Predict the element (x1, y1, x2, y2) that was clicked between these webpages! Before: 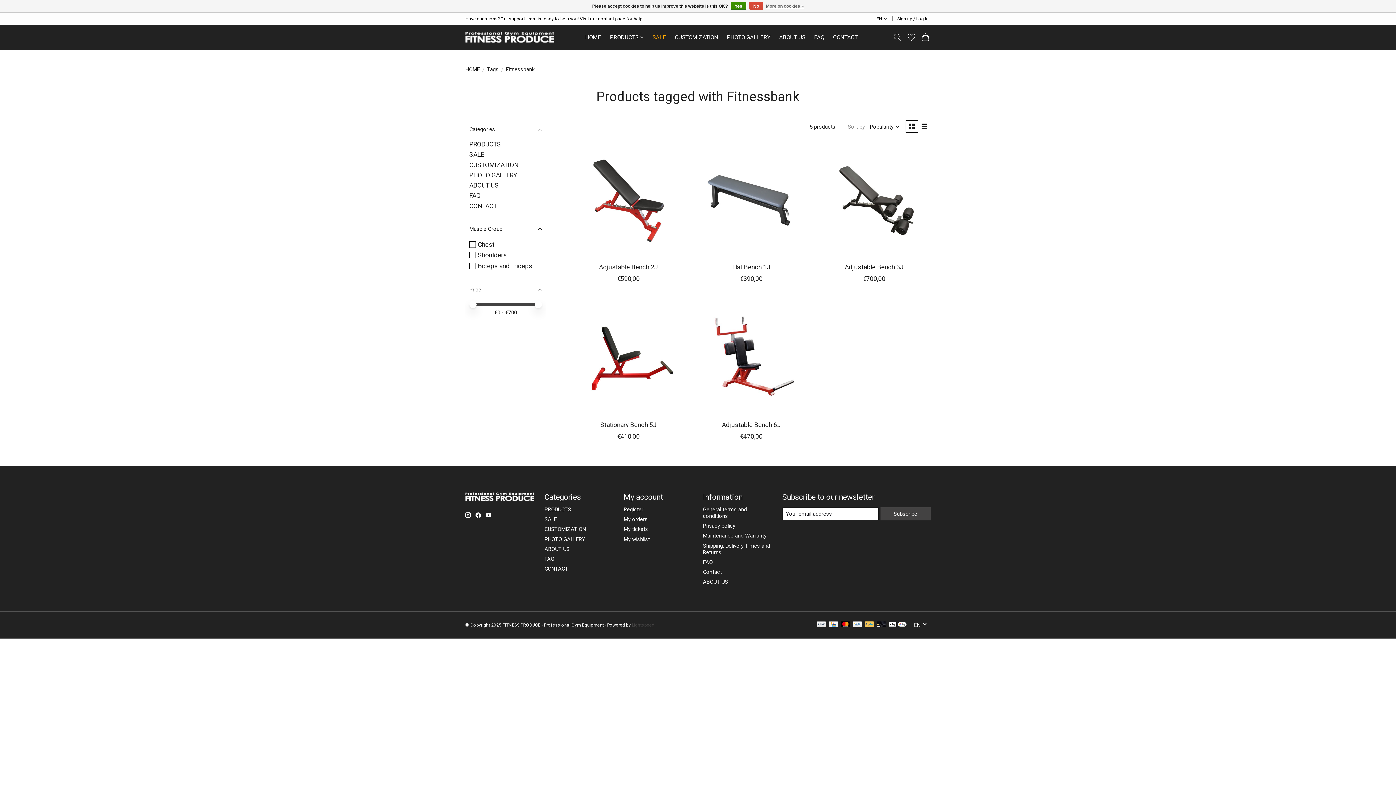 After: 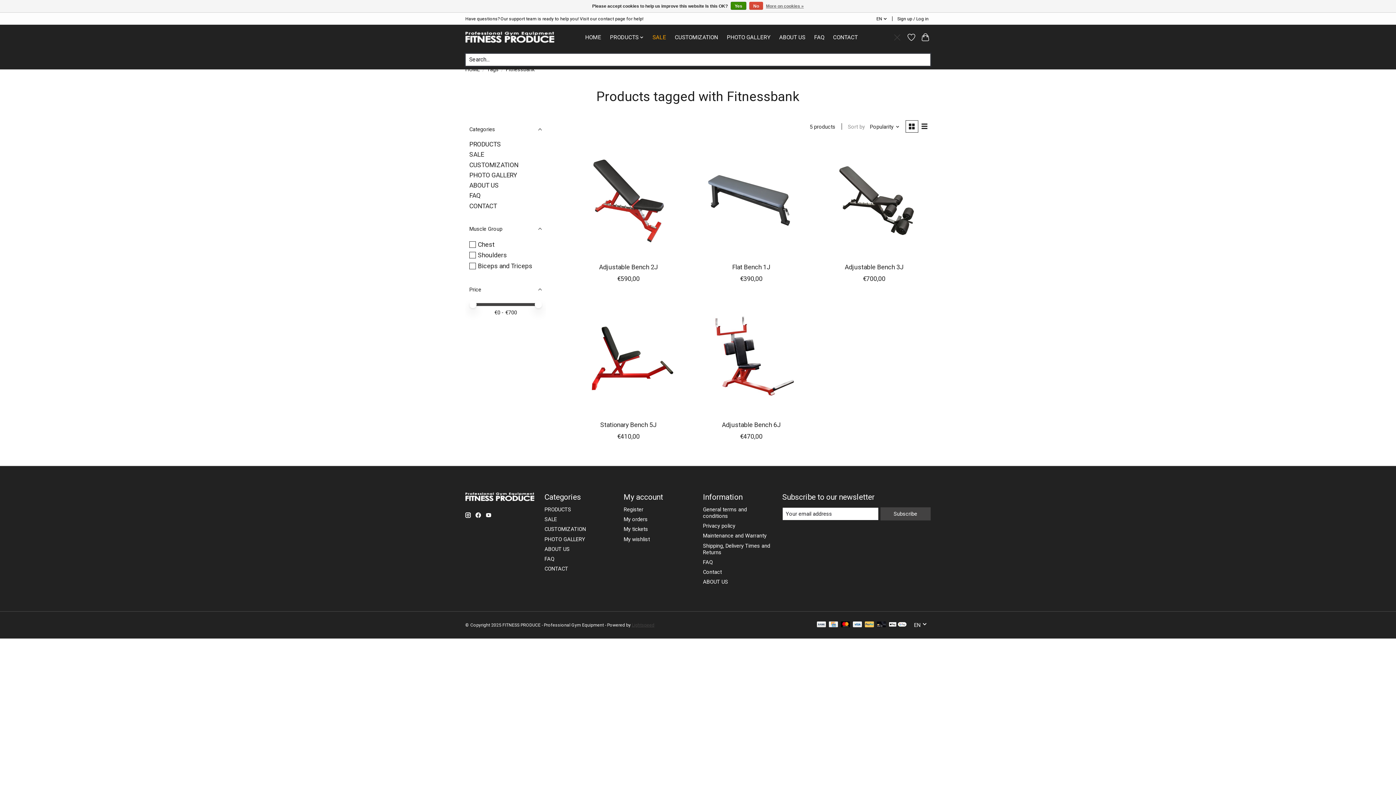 Action: label: Toggle icon bbox: (892, 30, 902, 43)